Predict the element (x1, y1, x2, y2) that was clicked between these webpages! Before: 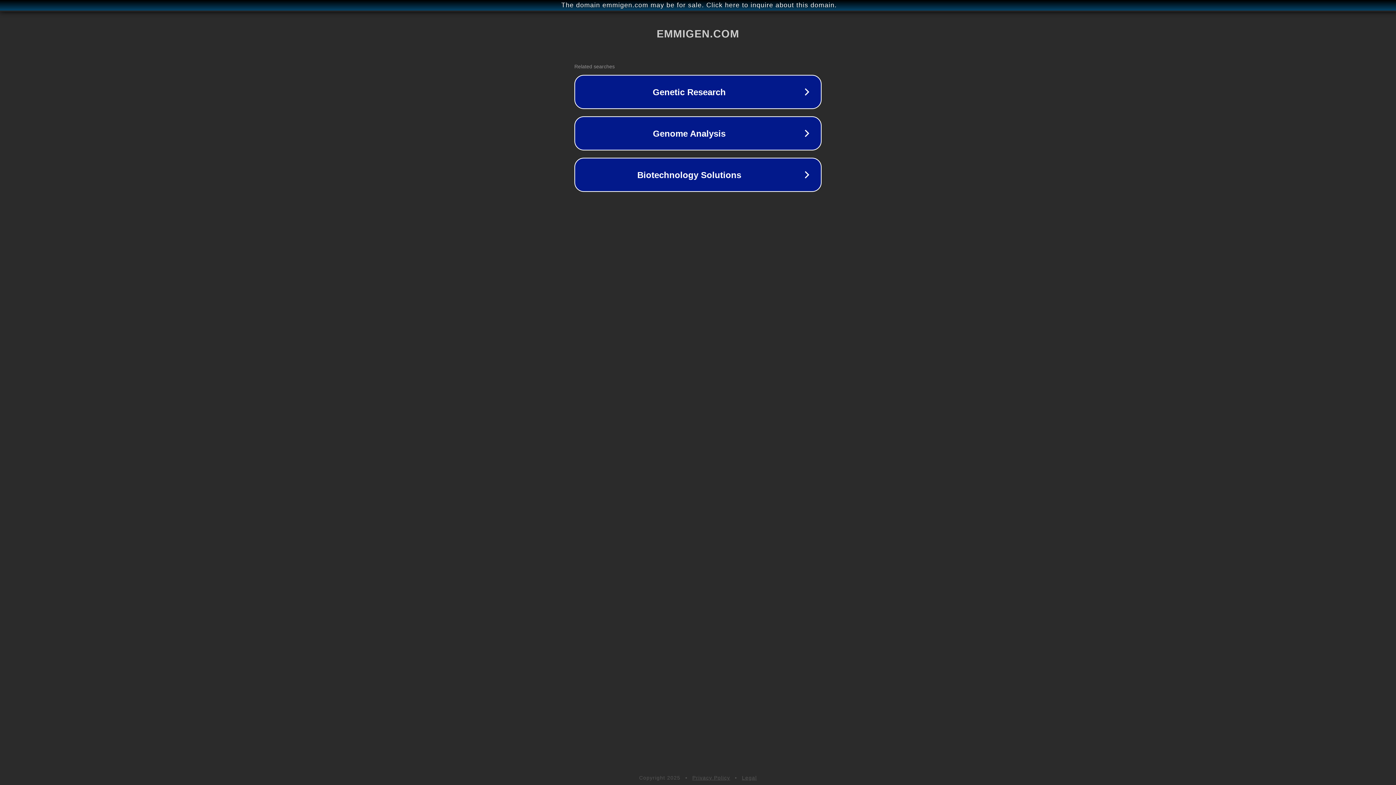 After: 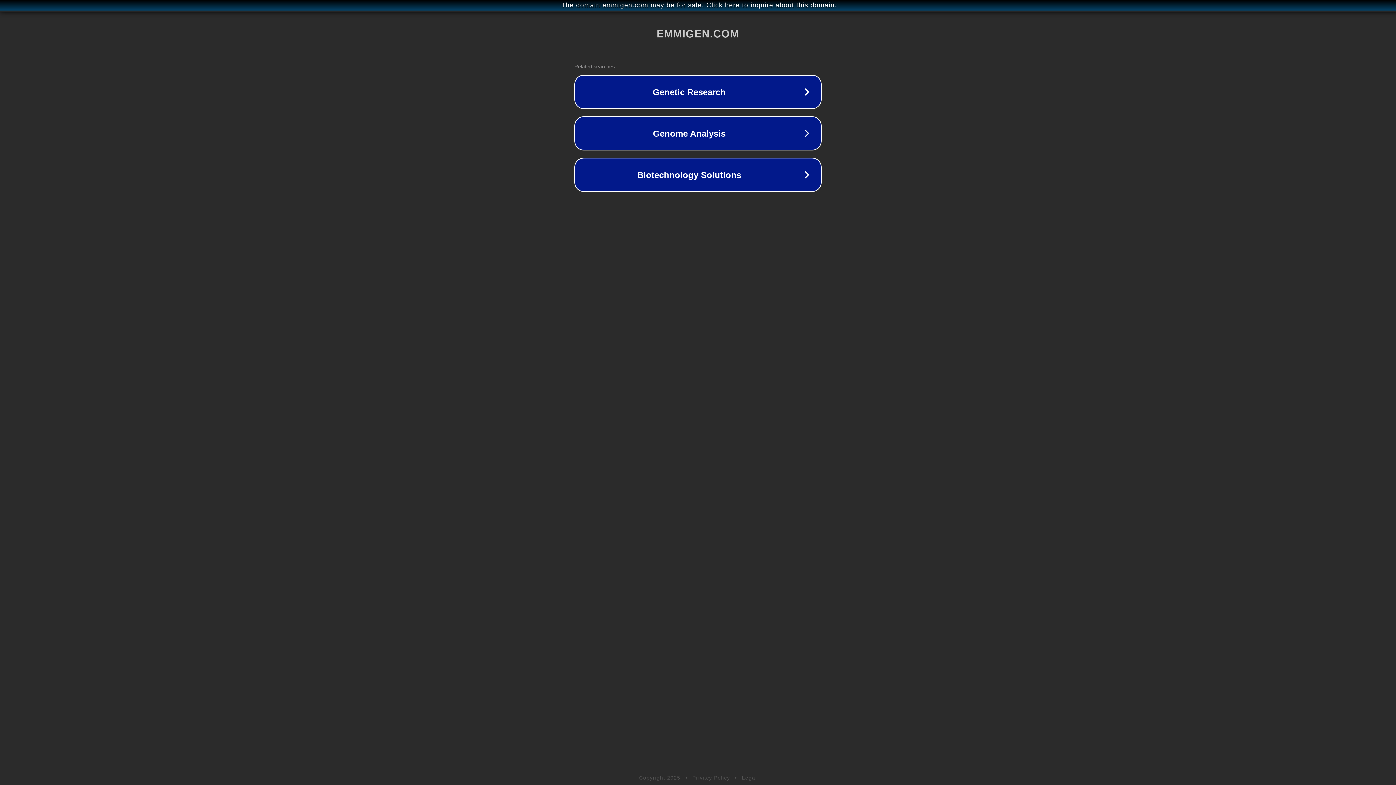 Action: label: Privacy Policy bbox: (692, 775, 730, 781)